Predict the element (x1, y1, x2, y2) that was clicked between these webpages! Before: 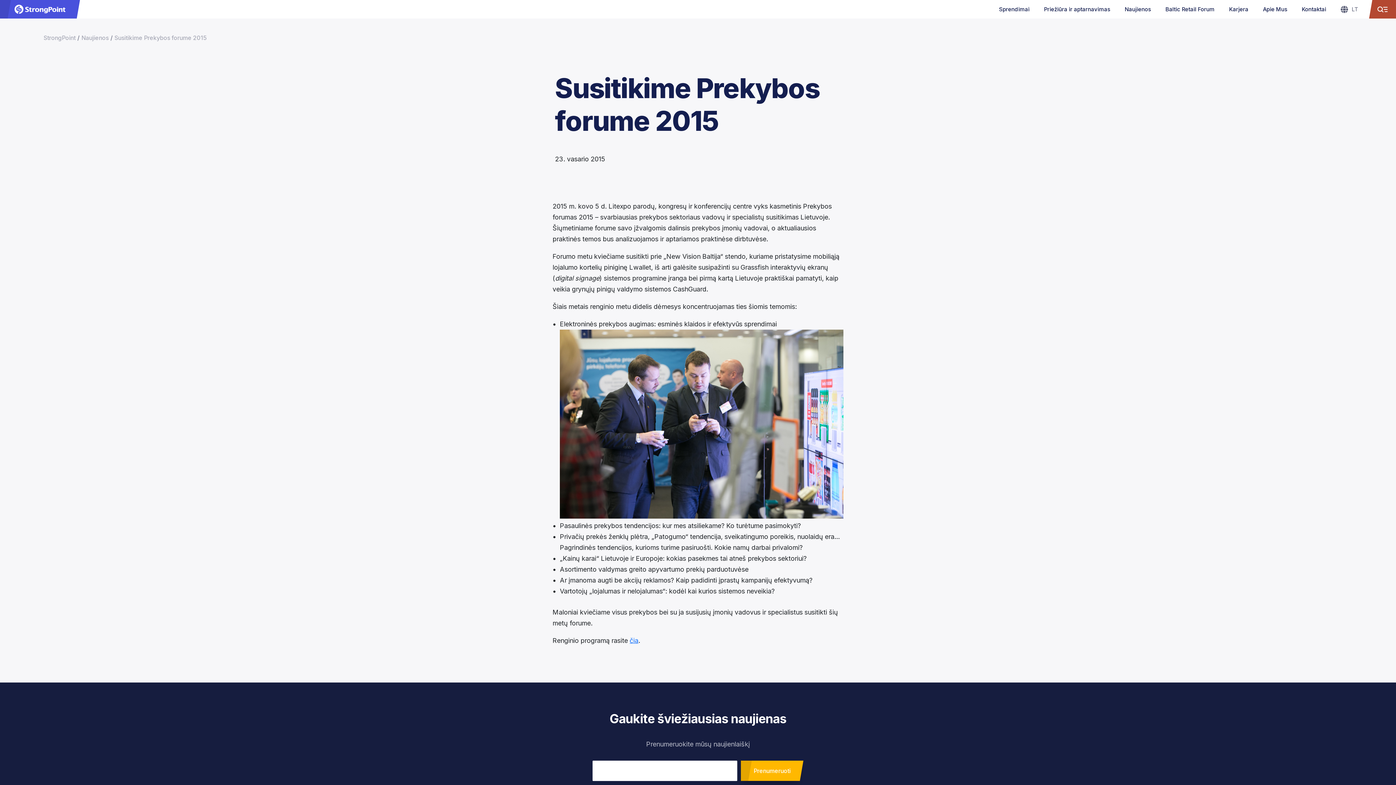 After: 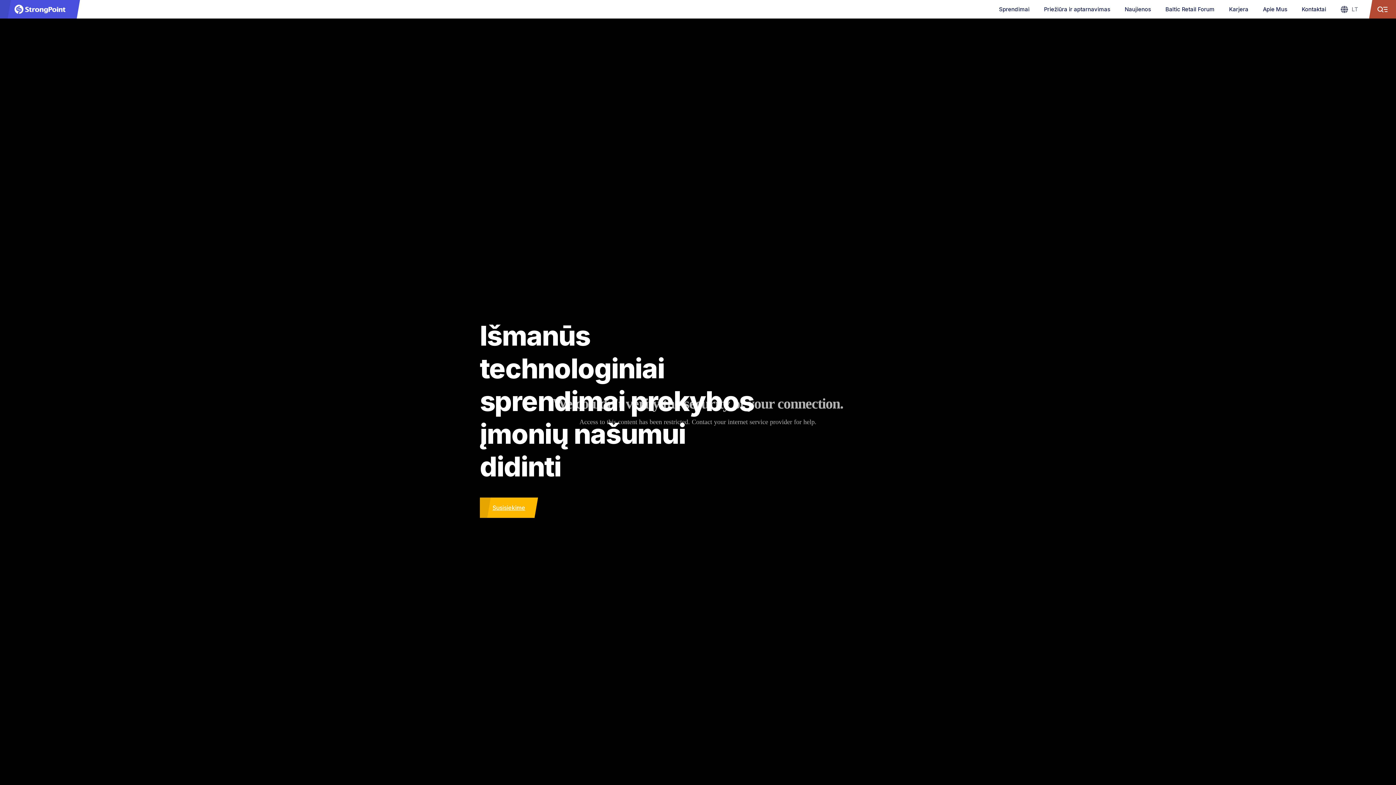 Action: bbox: (43, 34, 75, 41) label: StrongPoint